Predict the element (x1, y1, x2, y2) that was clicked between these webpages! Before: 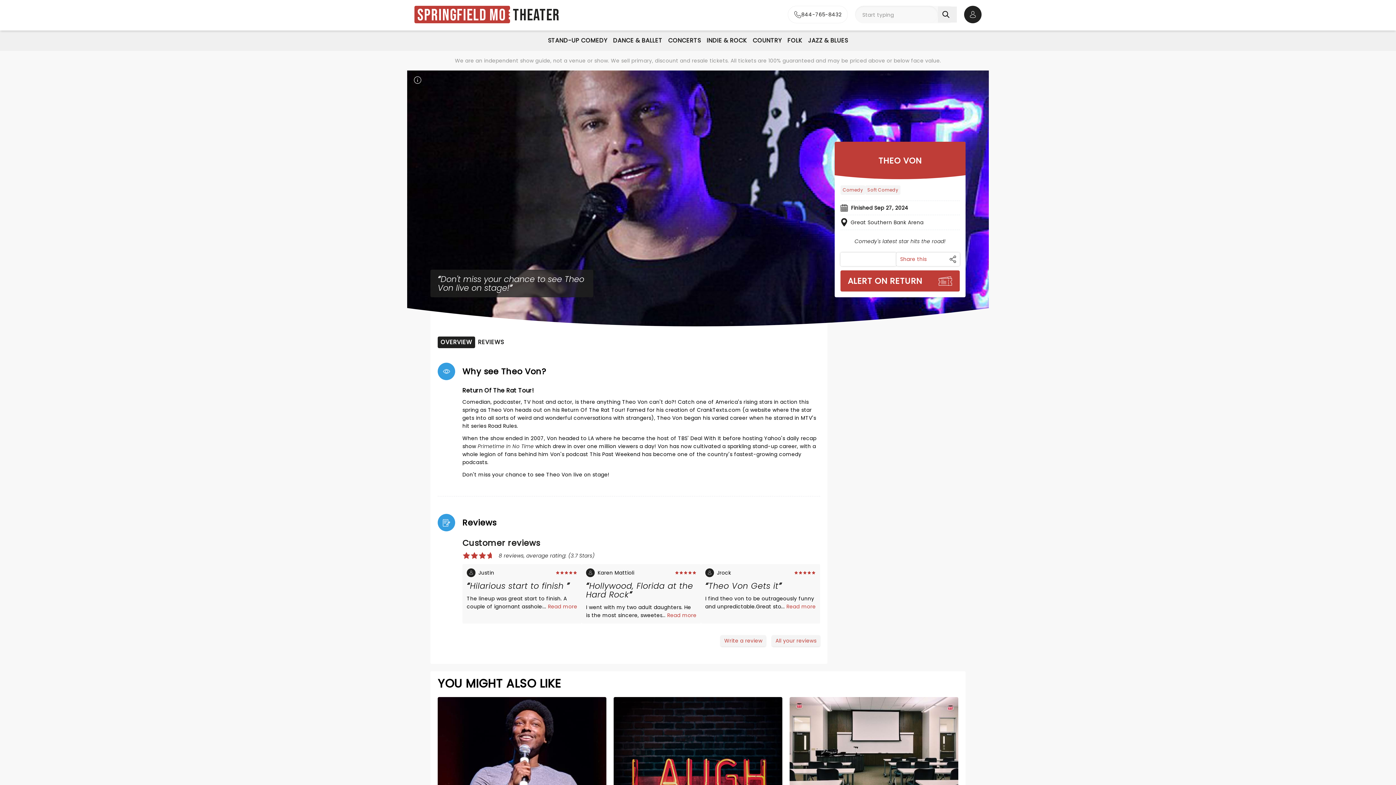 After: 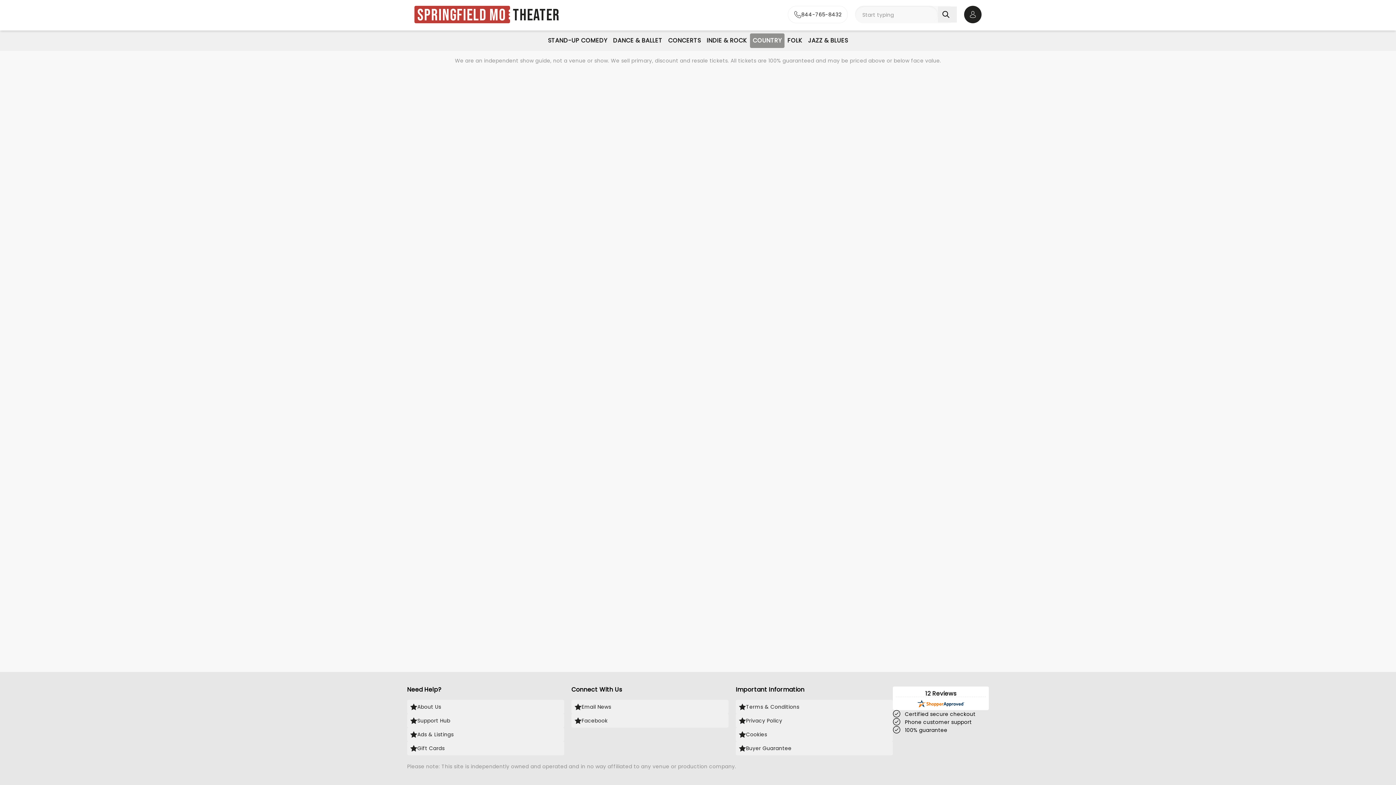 Action: label: COUNTRY bbox: (750, 33, 784, 48)